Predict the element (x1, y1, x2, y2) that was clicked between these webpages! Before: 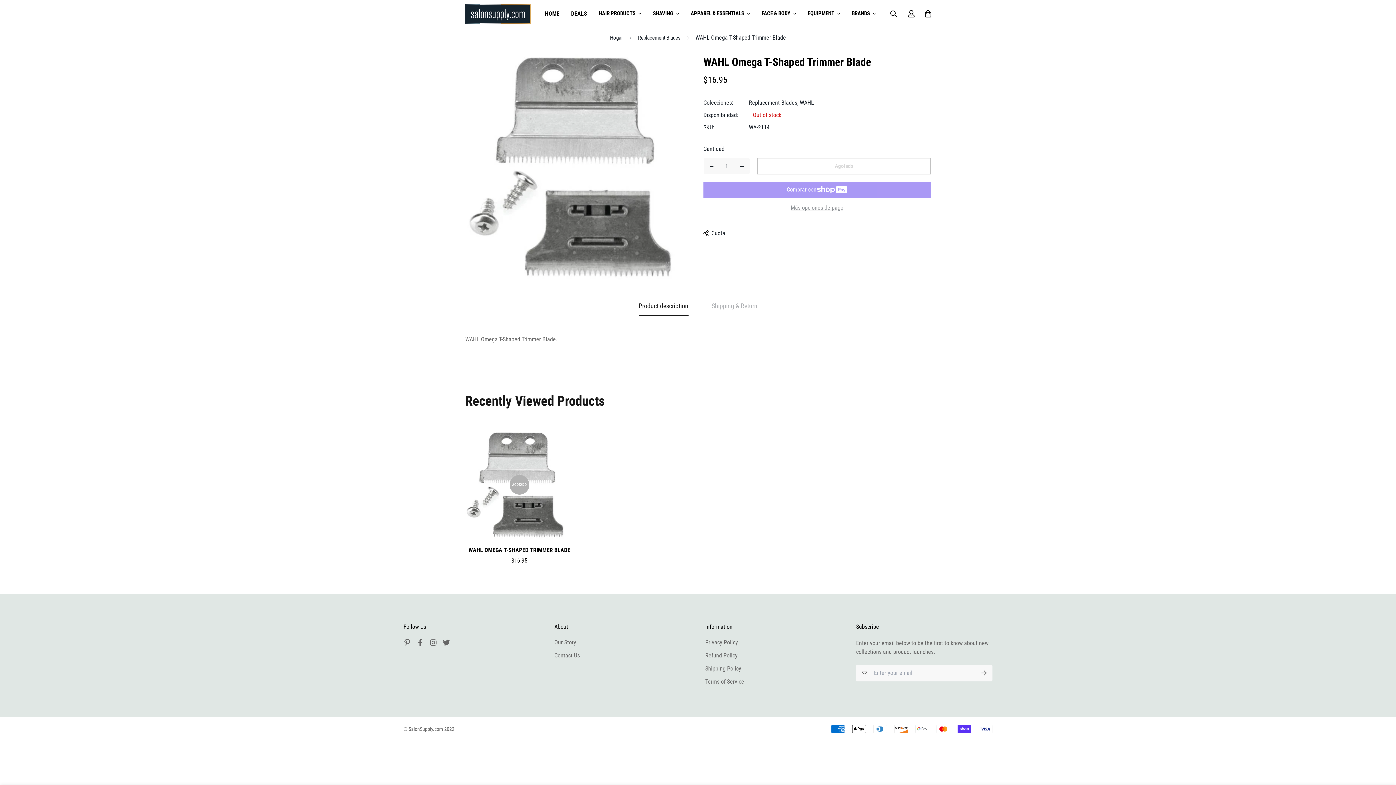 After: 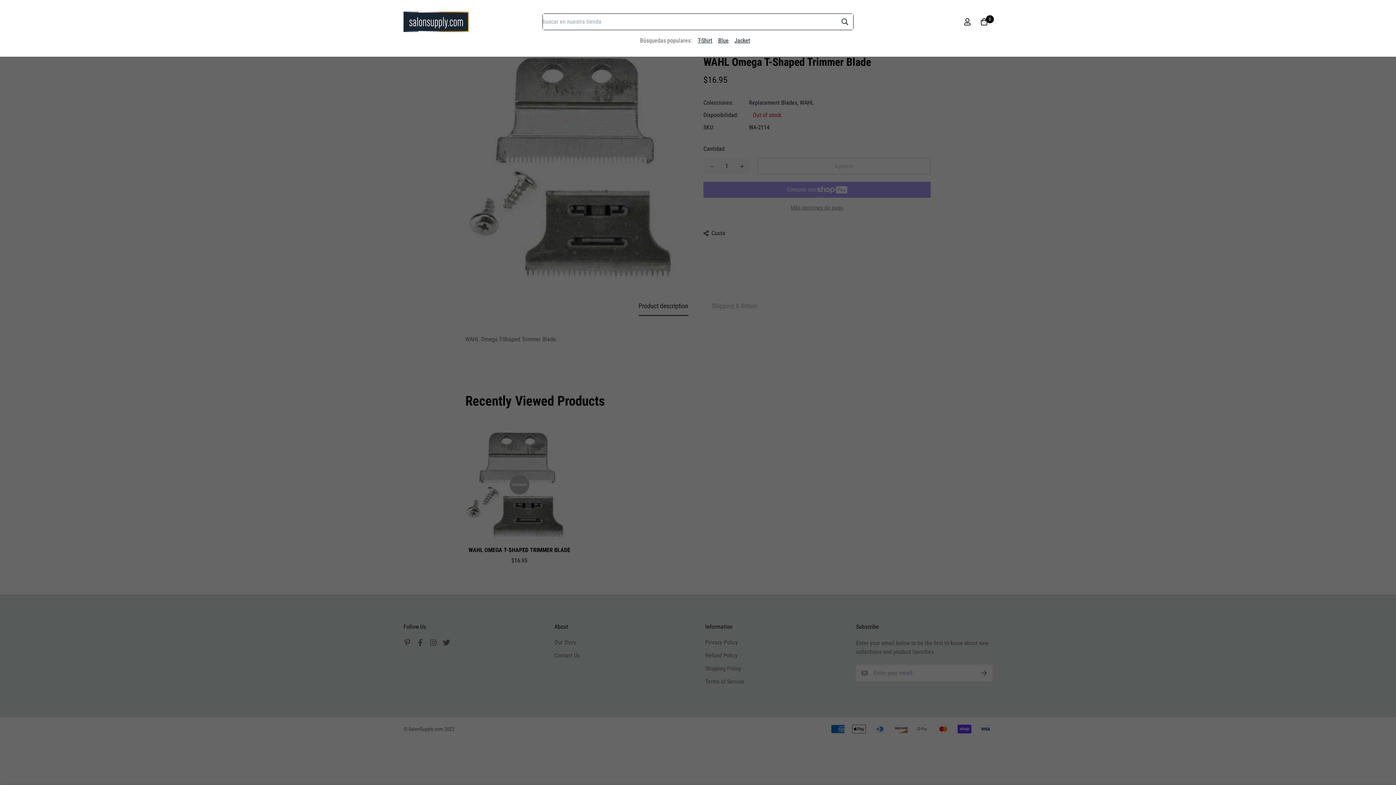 Action: bbox: (884, 5, 903, 21)